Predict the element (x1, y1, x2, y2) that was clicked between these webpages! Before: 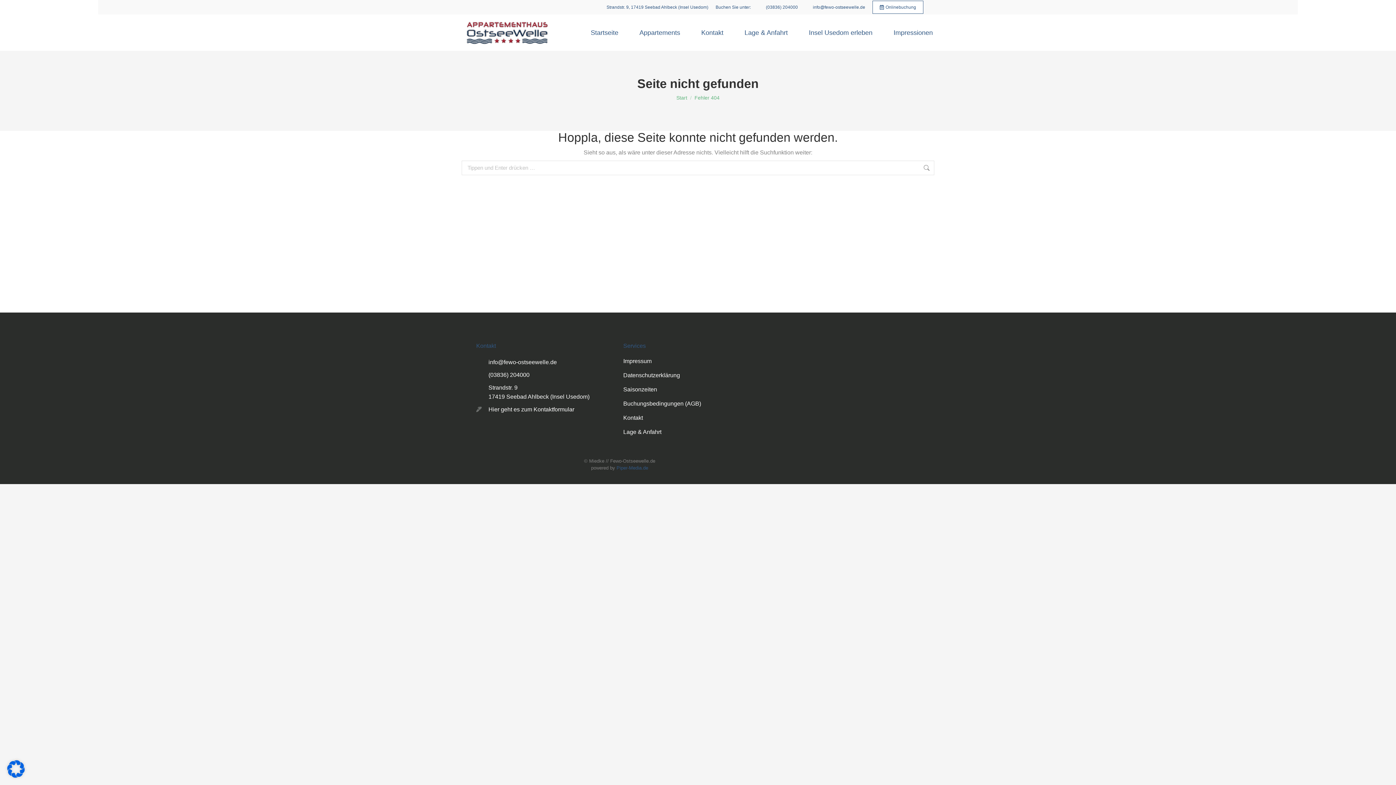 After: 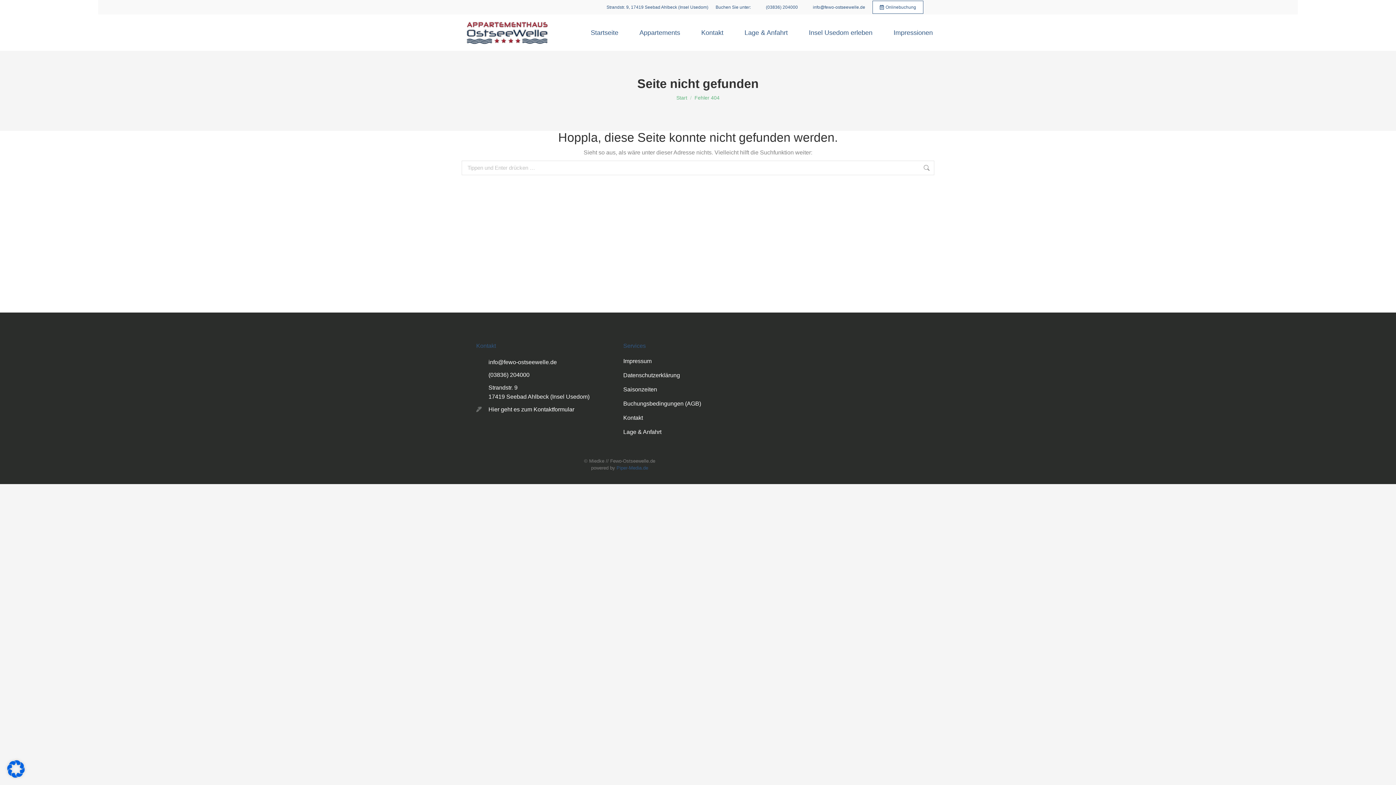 Action: label: (03836) 204000 bbox: (476, 370, 616, 379)